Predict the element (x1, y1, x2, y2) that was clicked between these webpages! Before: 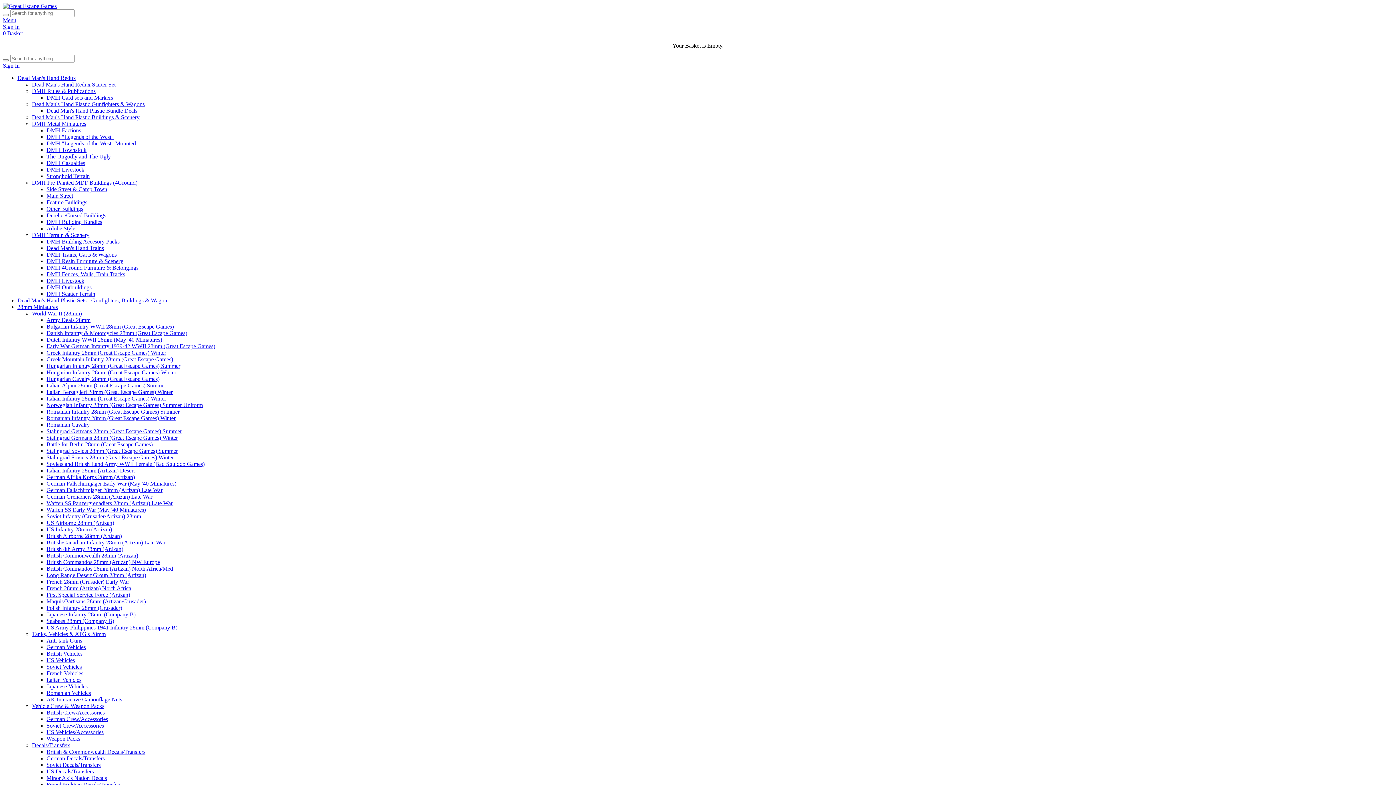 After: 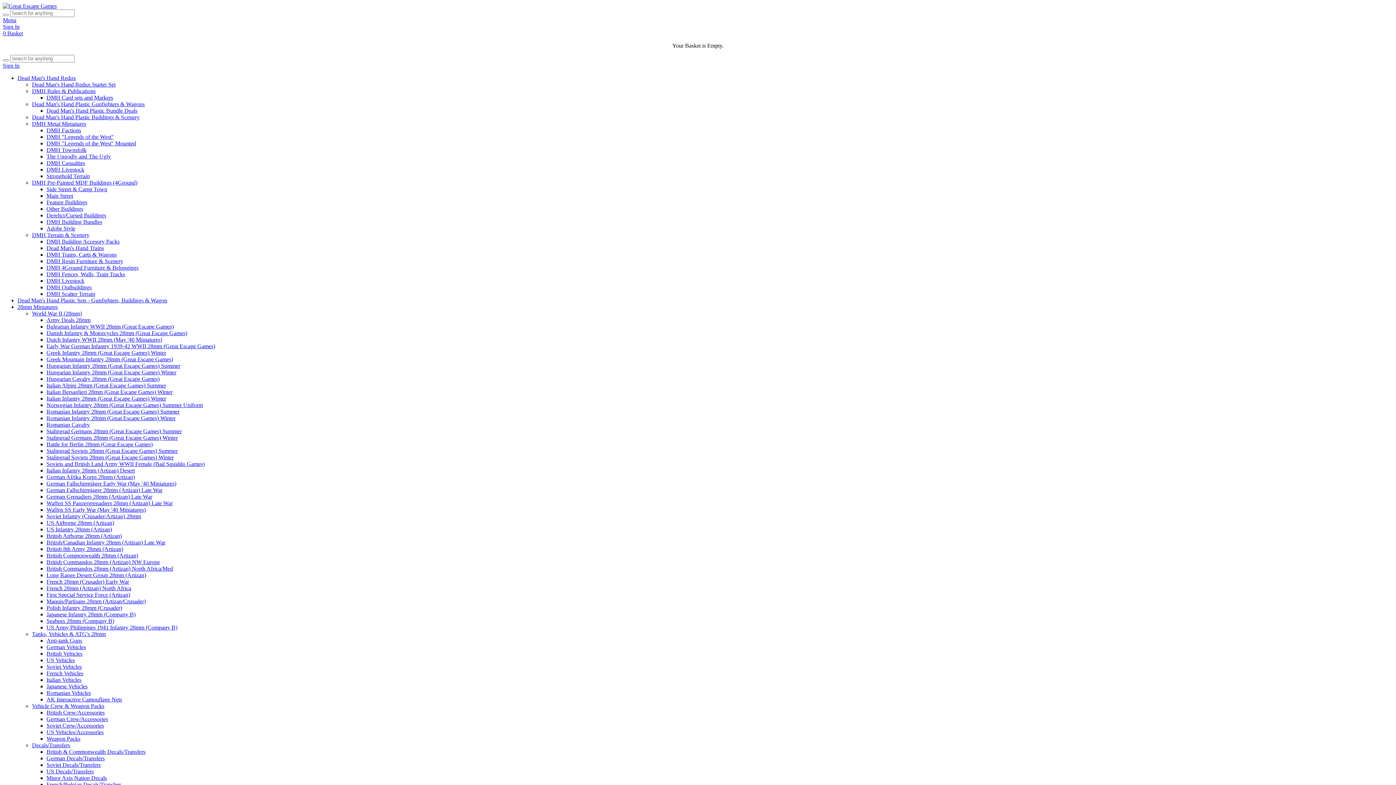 Action: bbox: (46, 526, 112, 532) label: US Infantry 28mm (Artizan)